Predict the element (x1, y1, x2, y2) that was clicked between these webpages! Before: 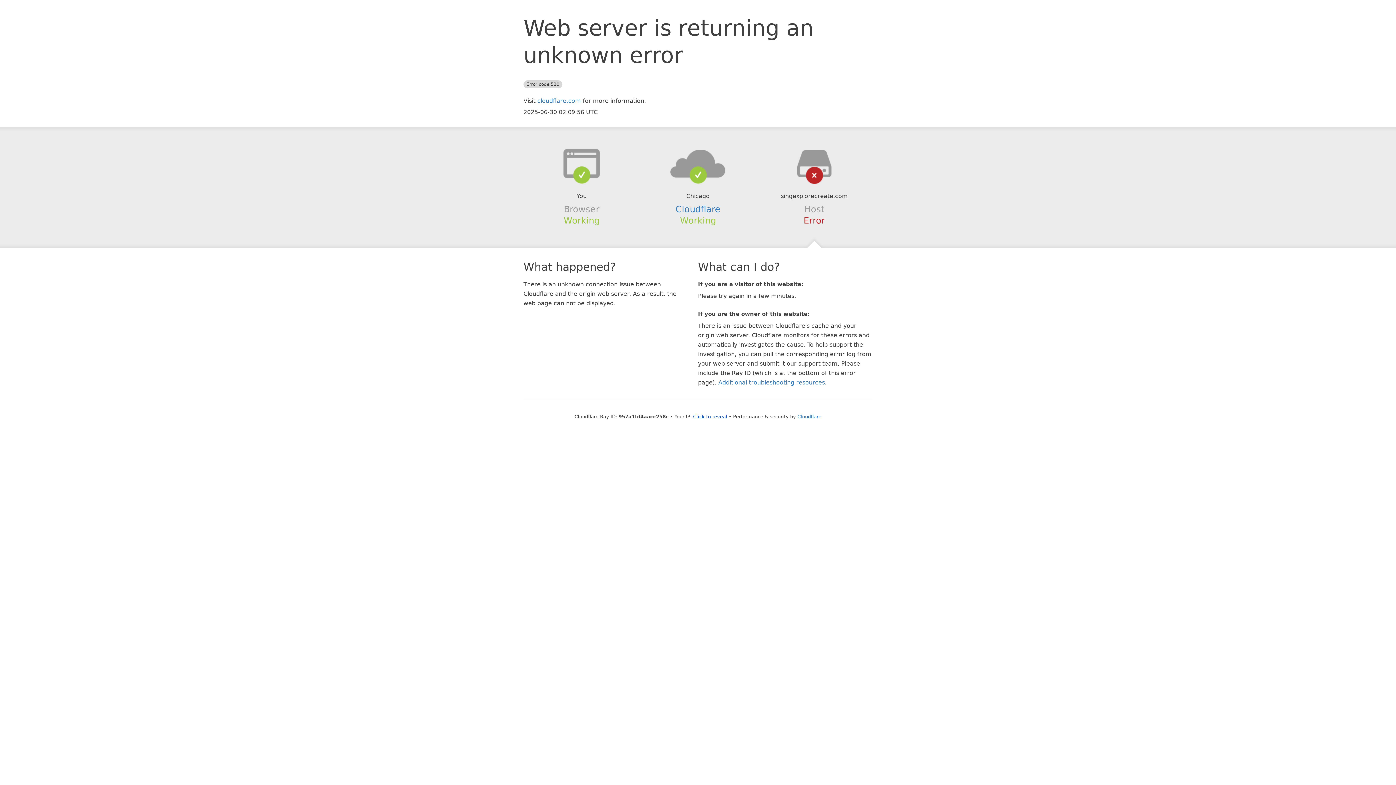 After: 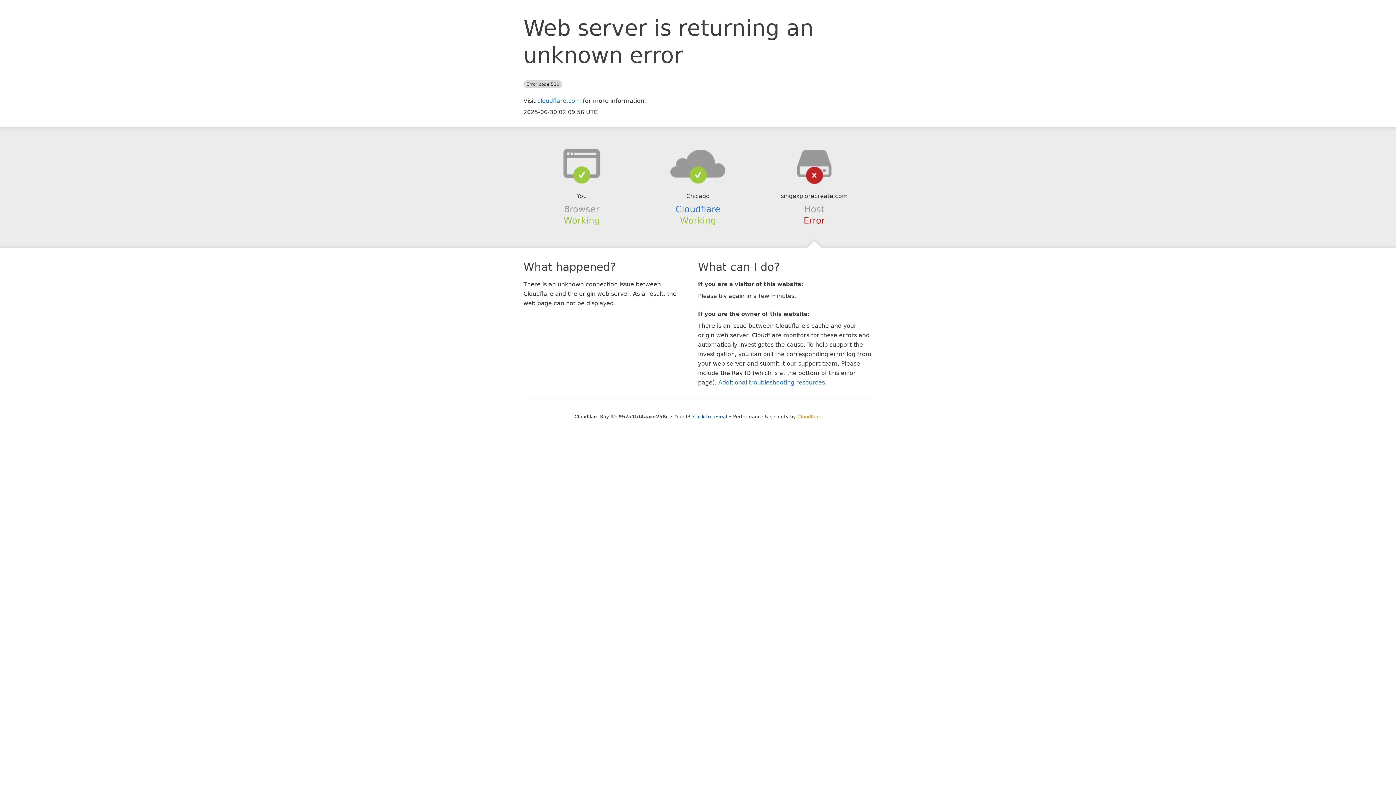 Action: label: Cloudflare bbox: (797, 414, 821, 419)